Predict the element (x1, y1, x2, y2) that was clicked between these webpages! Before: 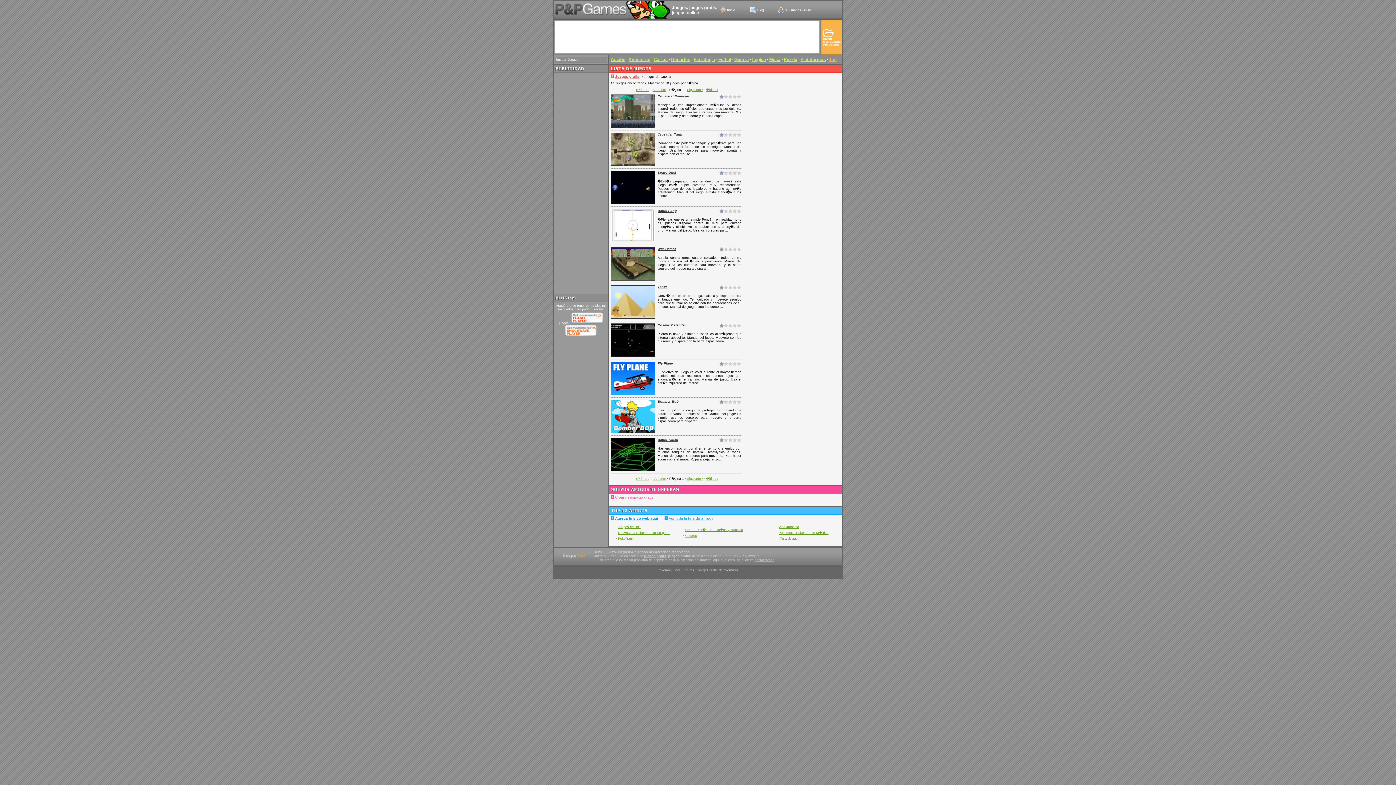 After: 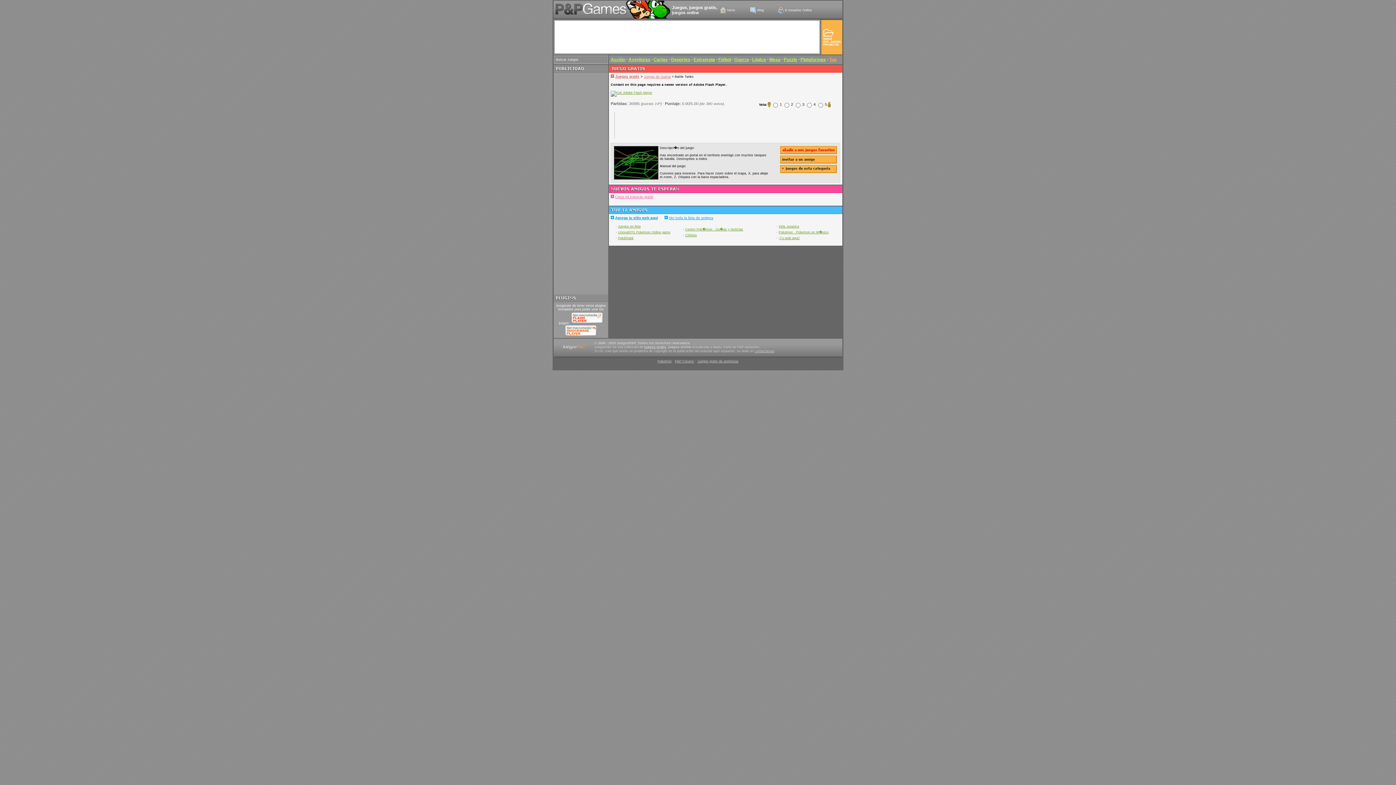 Action: bbox: (610, 316, 655, 319)